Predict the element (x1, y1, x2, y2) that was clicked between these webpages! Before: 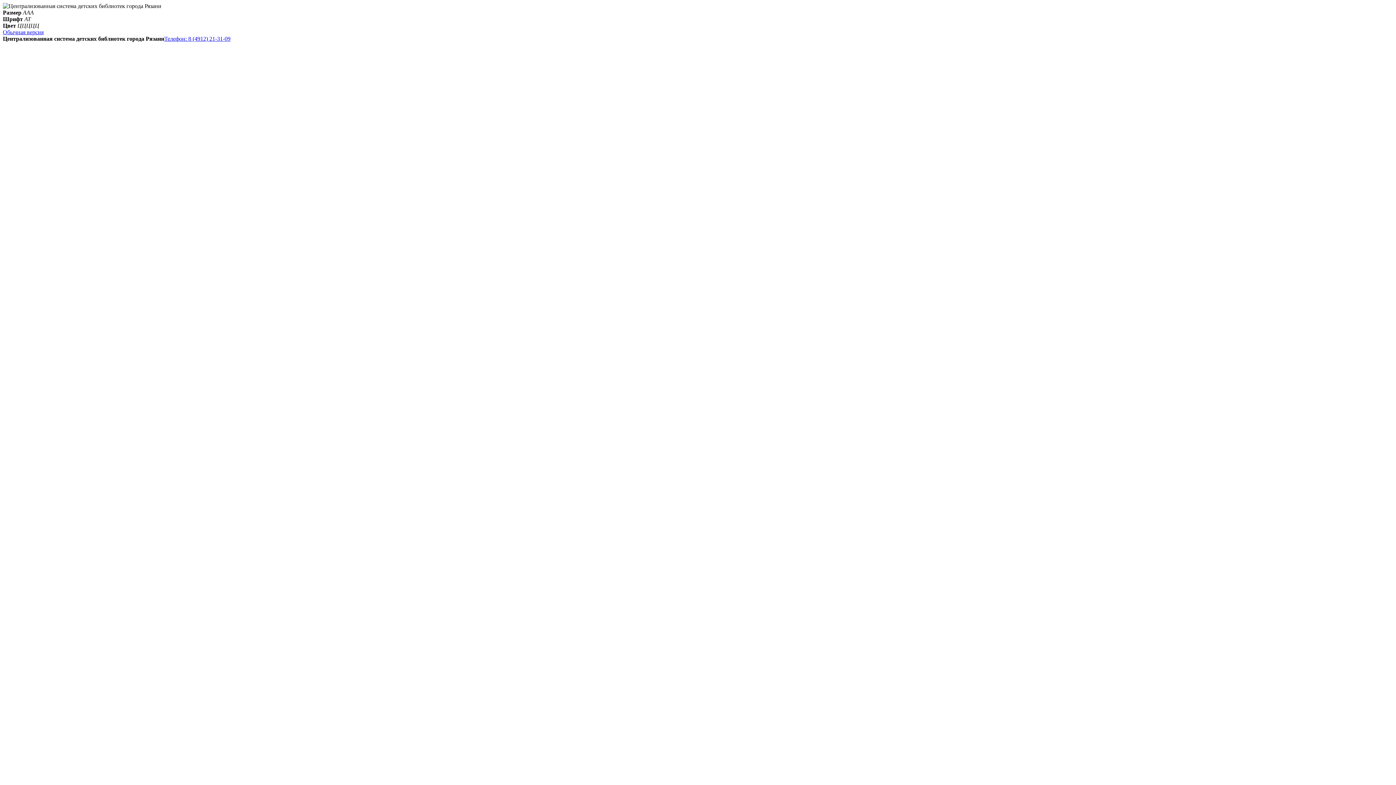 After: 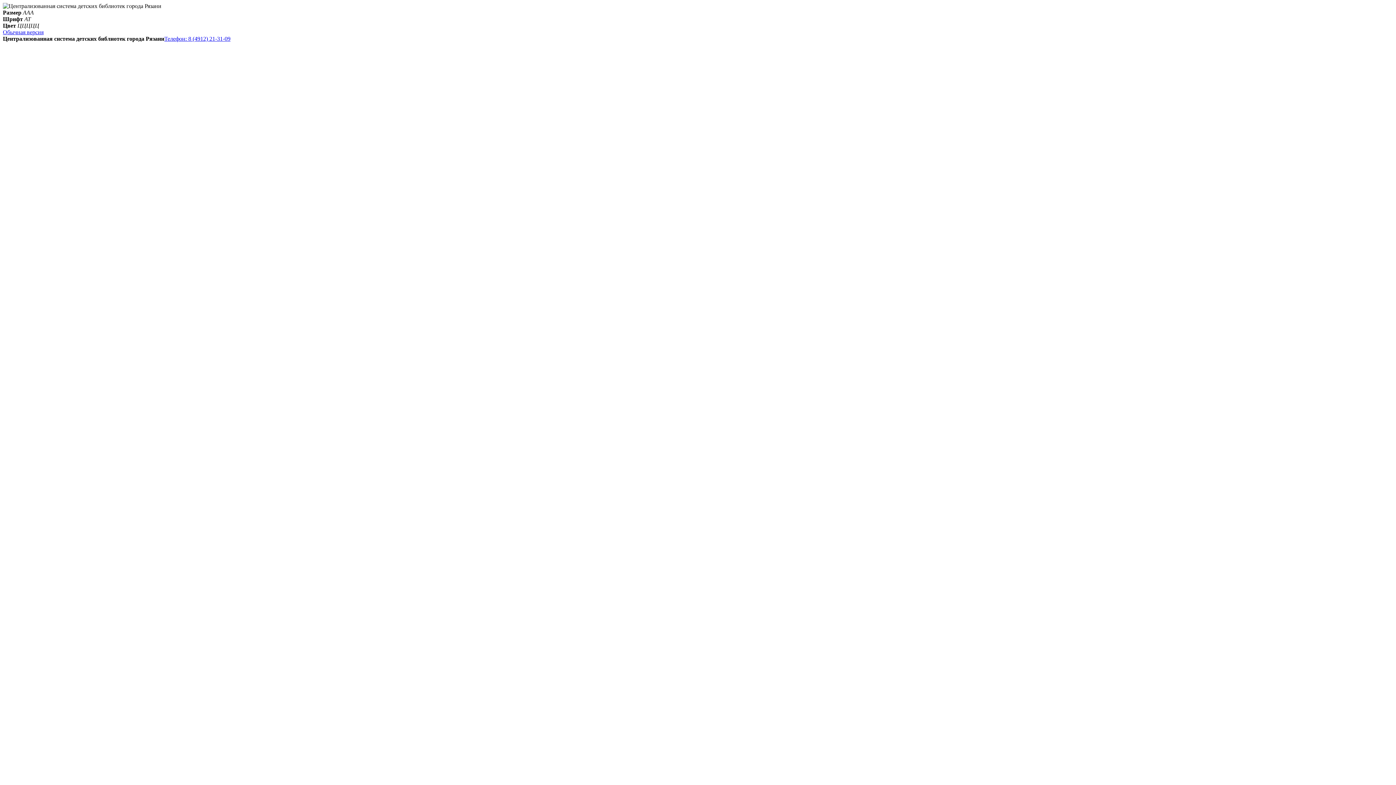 Action: bbox: (164, 35, 230, 41) label: Телефон: 8 (4912) 21-31-09